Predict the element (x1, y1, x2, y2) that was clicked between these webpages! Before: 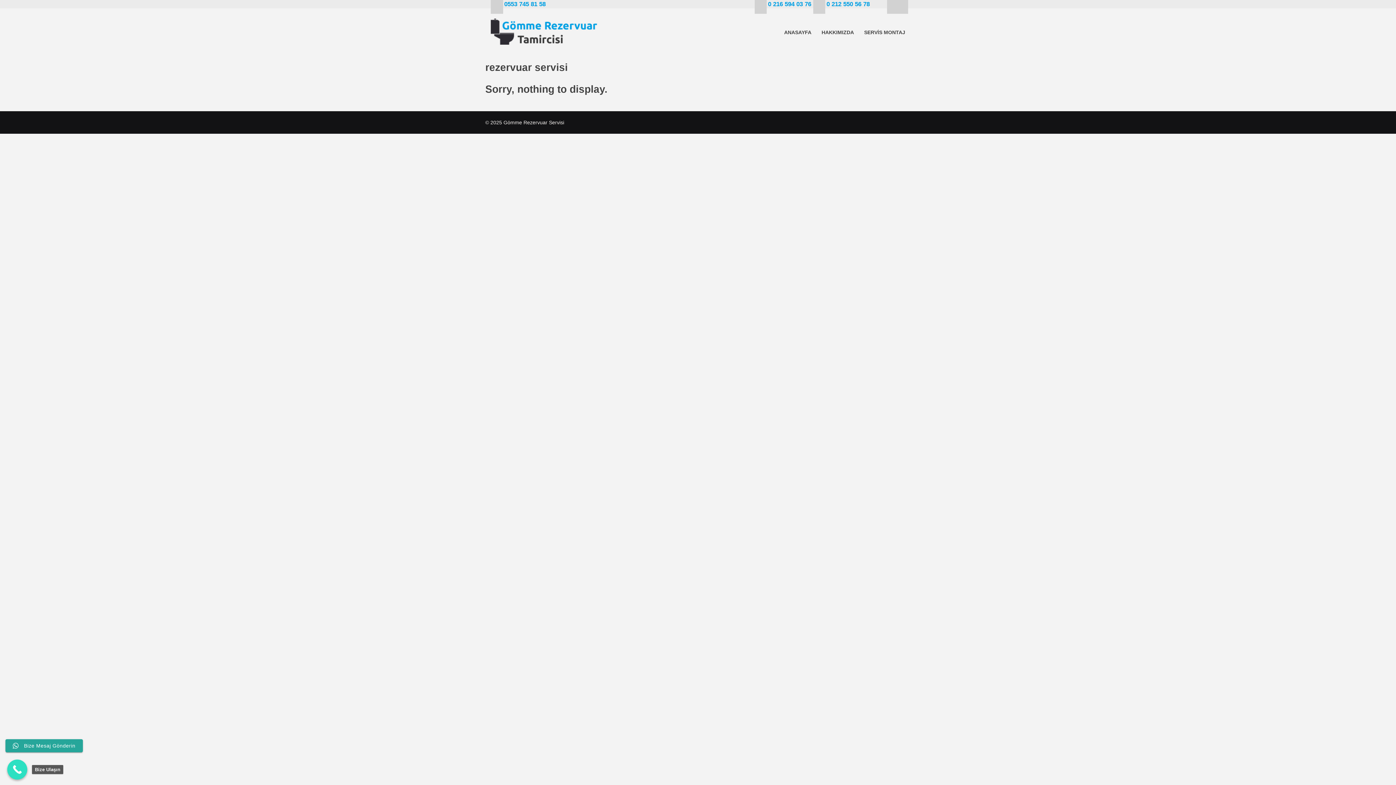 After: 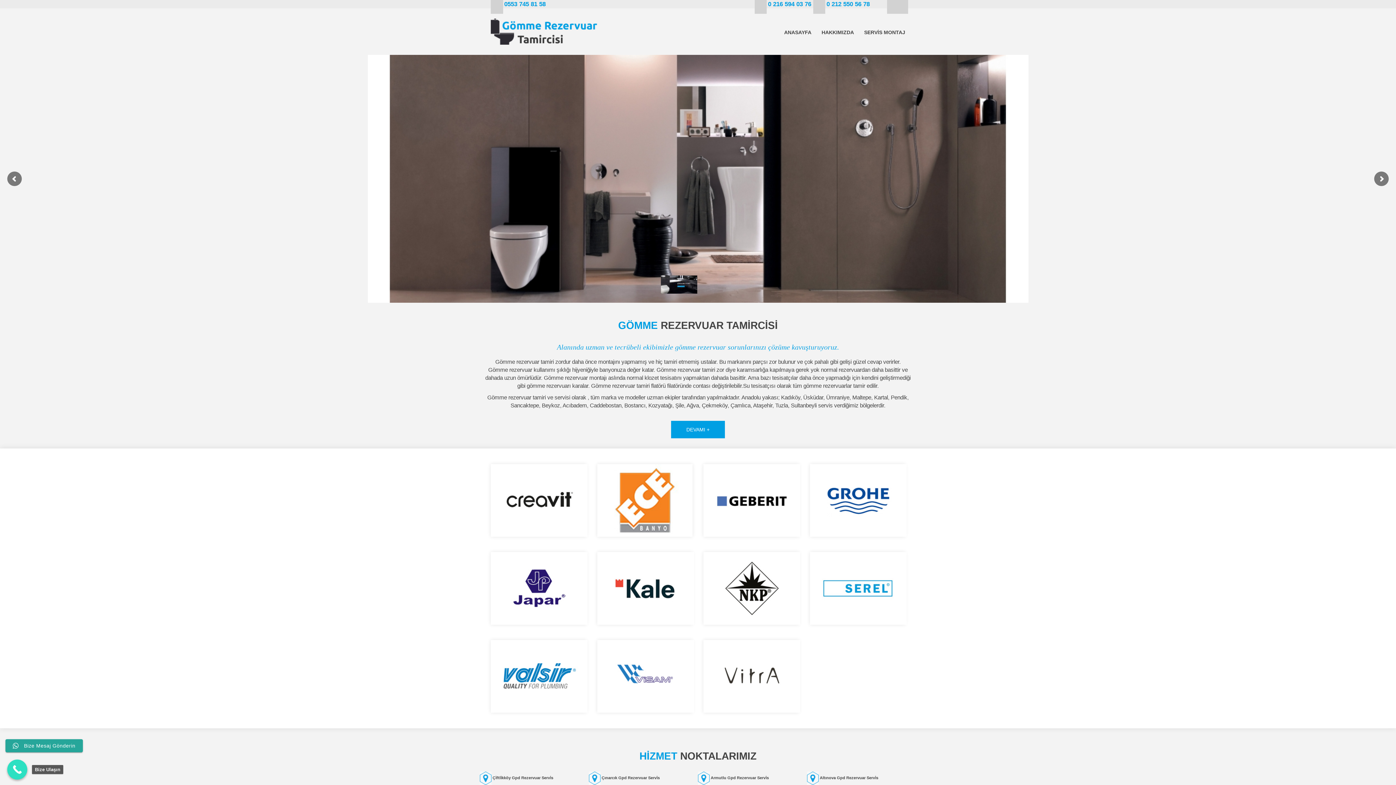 Action: bbox: (490, 28, 598, 34)